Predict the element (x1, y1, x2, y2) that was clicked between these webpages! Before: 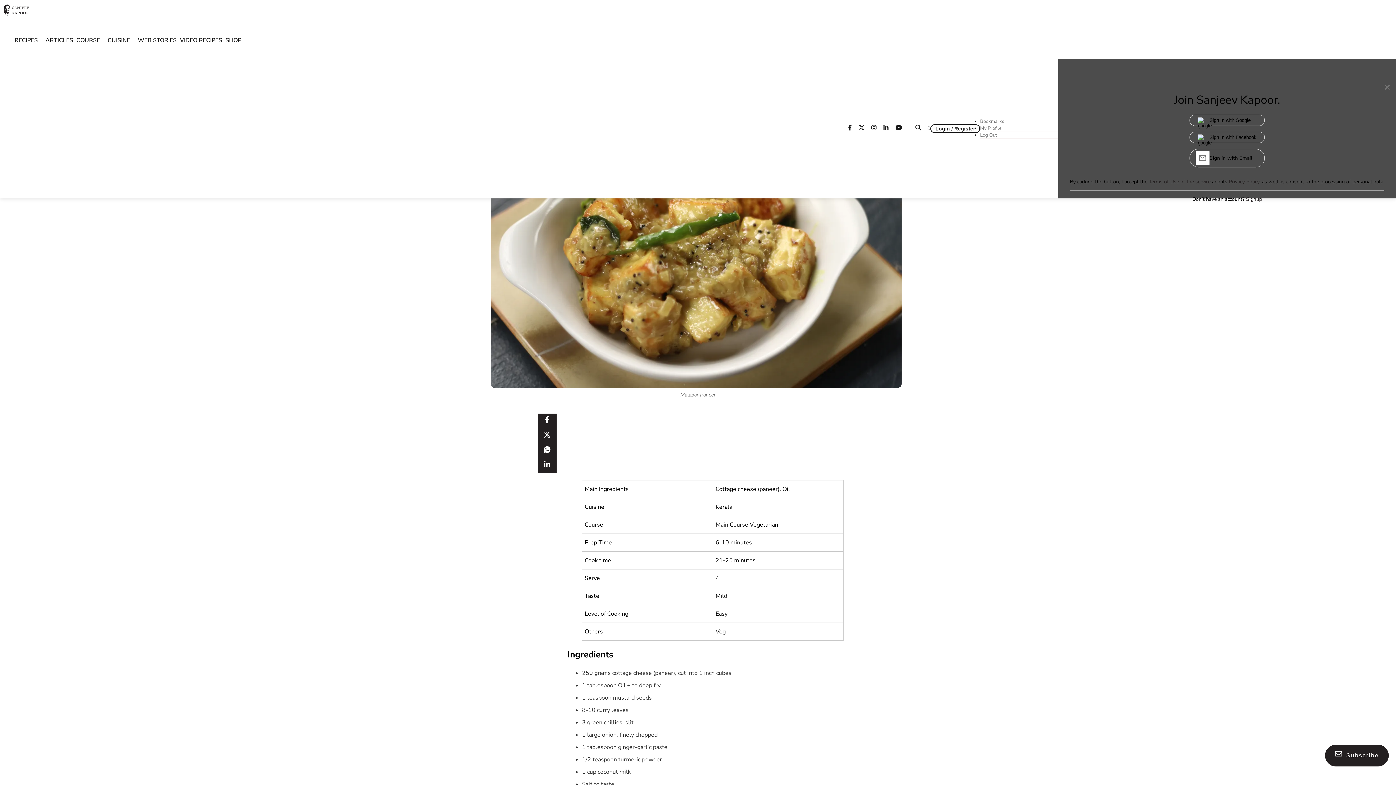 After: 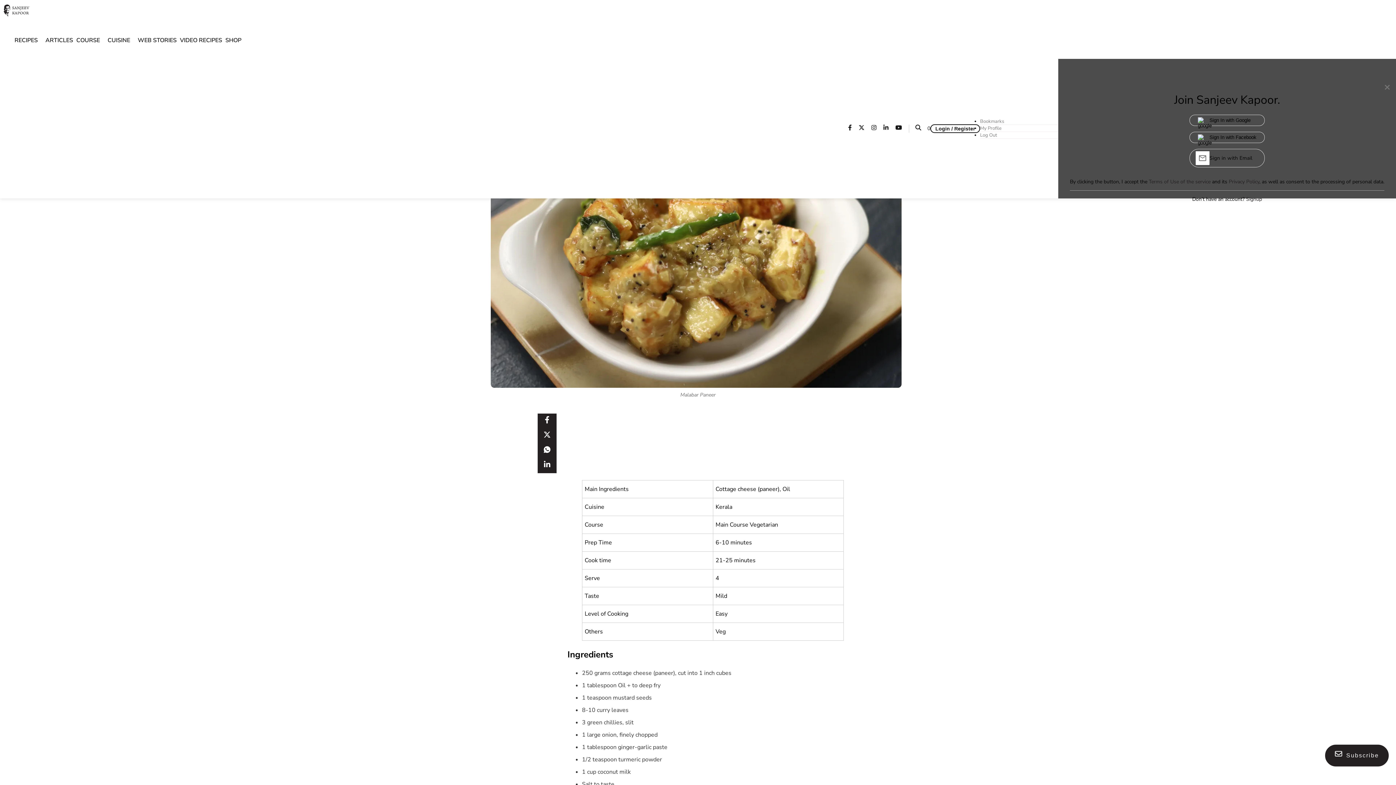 Action: bbox: (930, 124, 980, 133) label: Login / Register